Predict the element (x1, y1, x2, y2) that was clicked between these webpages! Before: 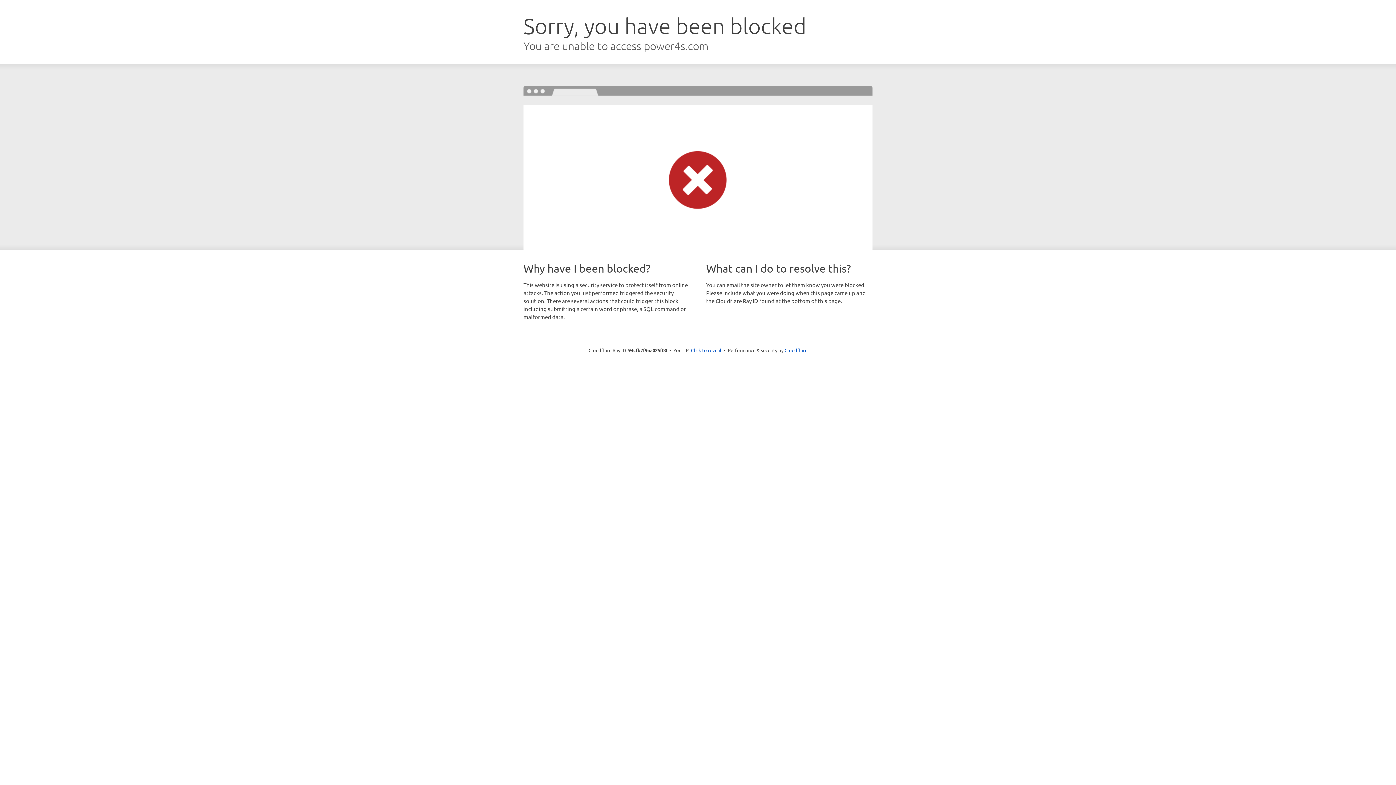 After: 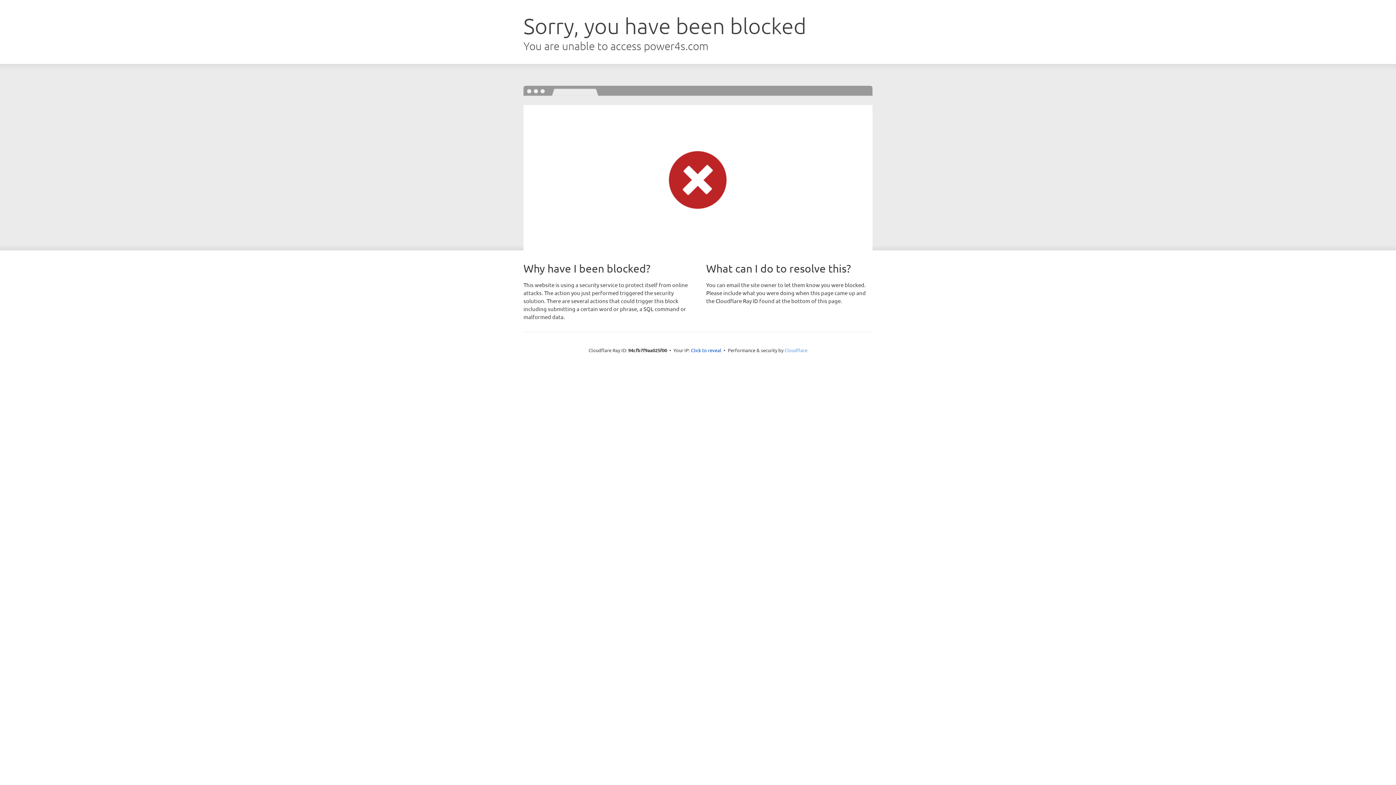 Action: label: Cloudflare bbox: (784, 347, 807, 353)